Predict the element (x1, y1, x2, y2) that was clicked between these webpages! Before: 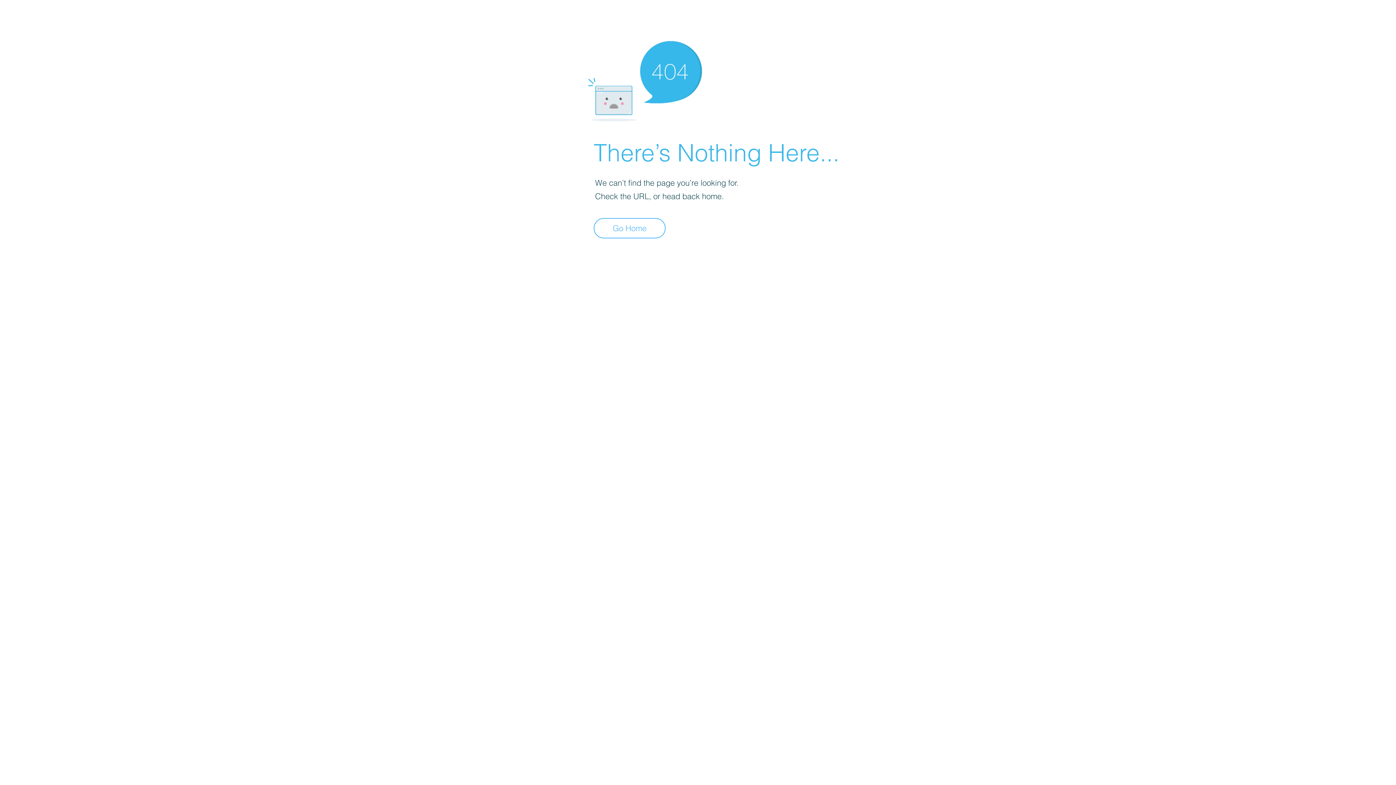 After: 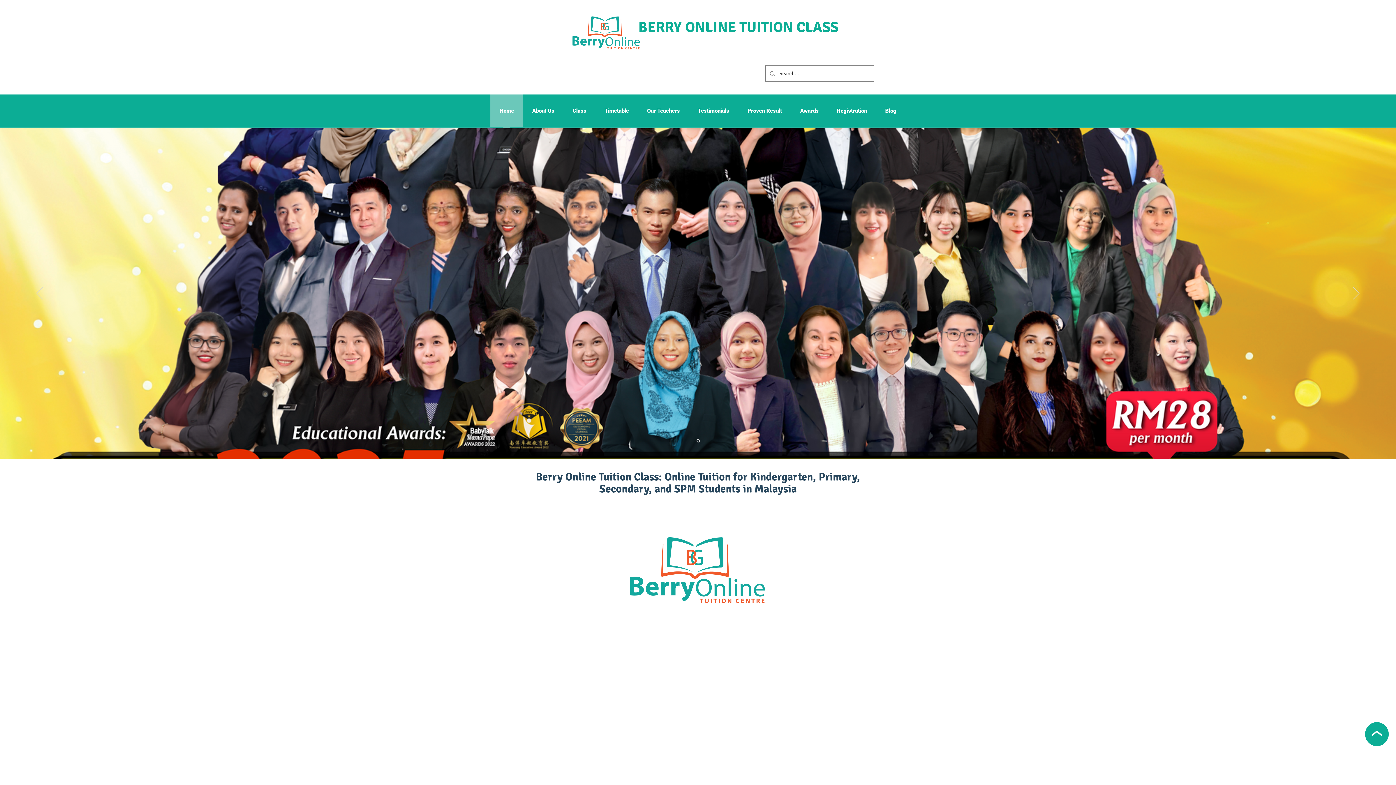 Action: label: Go Home bbox: (593, 218, 665, 238)